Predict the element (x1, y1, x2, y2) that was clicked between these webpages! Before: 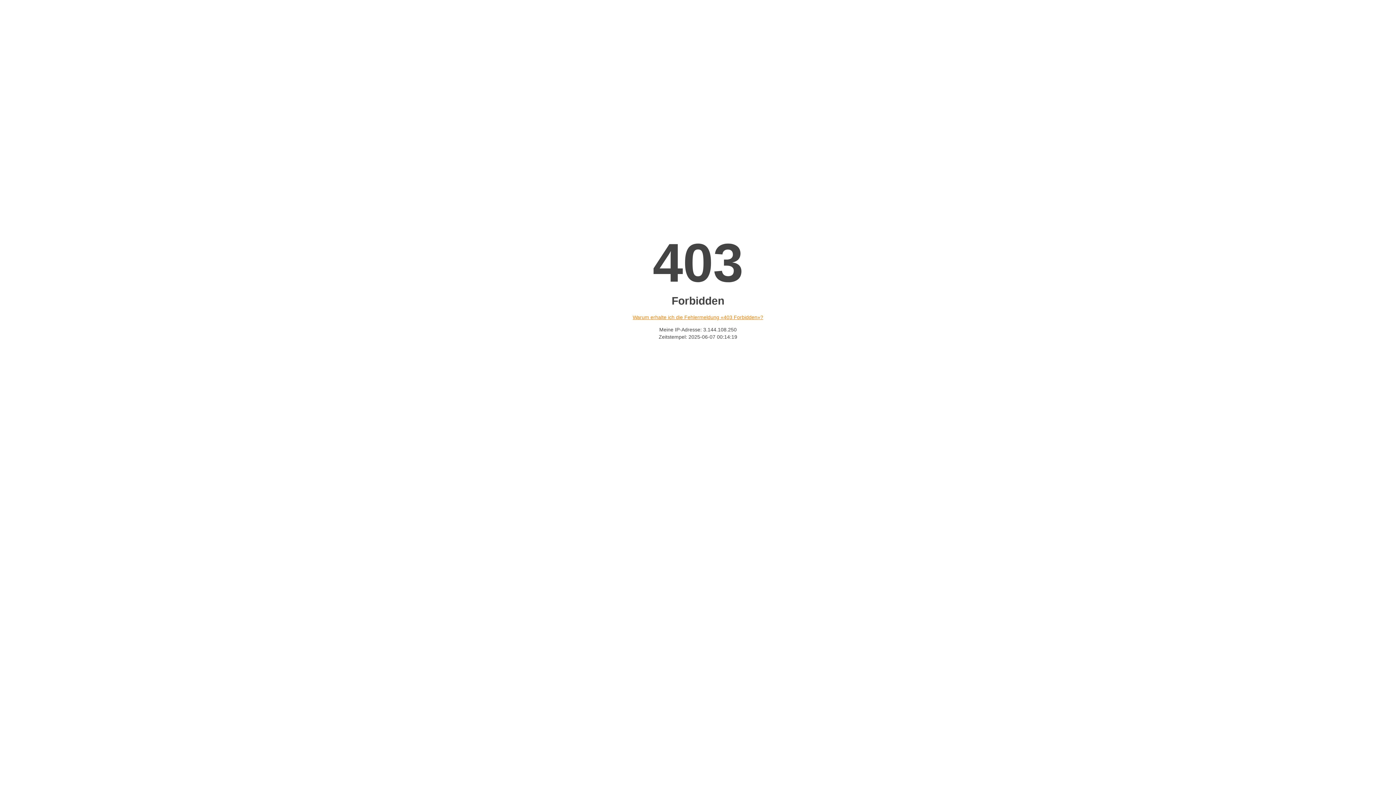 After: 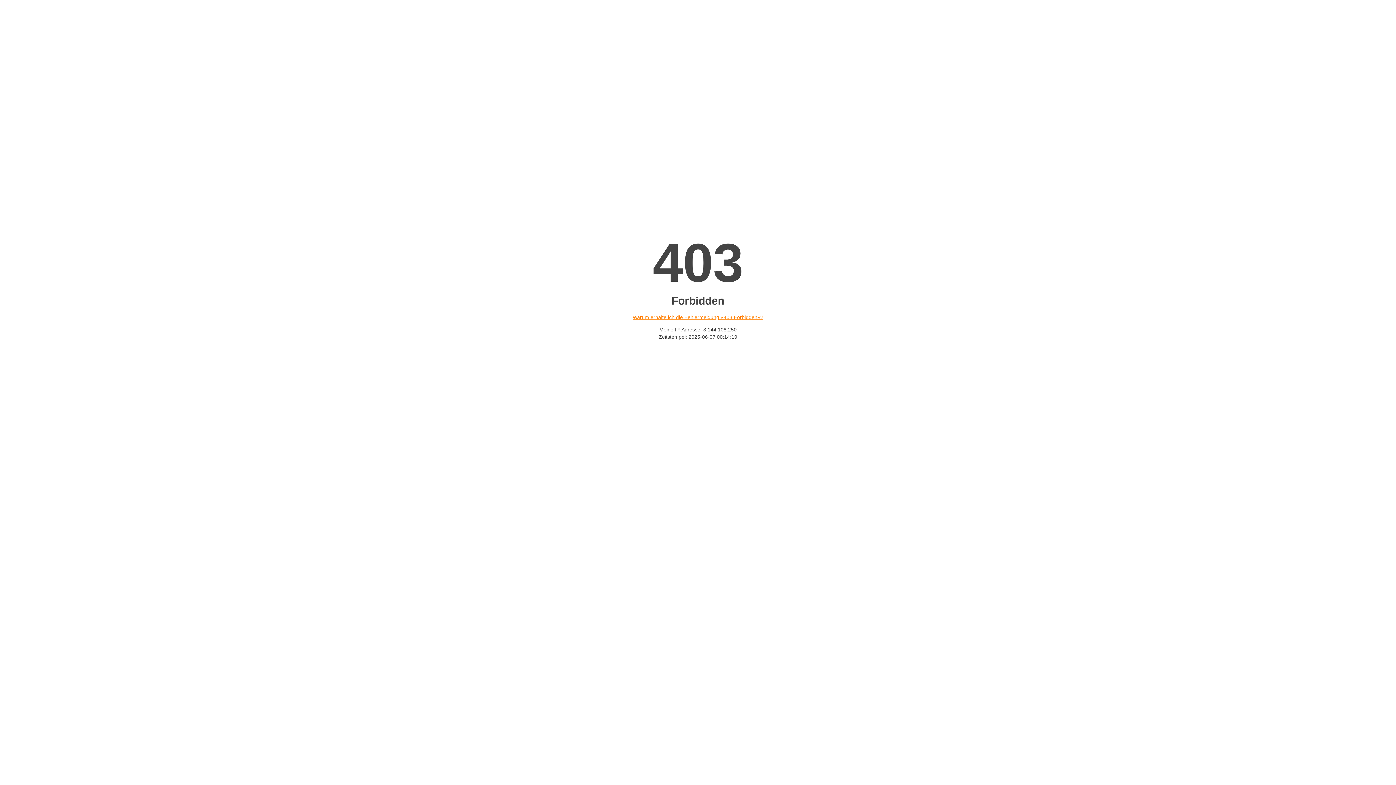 Action: label: Warum erhalte ich die Fehlermeldung «403 Forbidden»? bbox: (632, 314, 763, 320)